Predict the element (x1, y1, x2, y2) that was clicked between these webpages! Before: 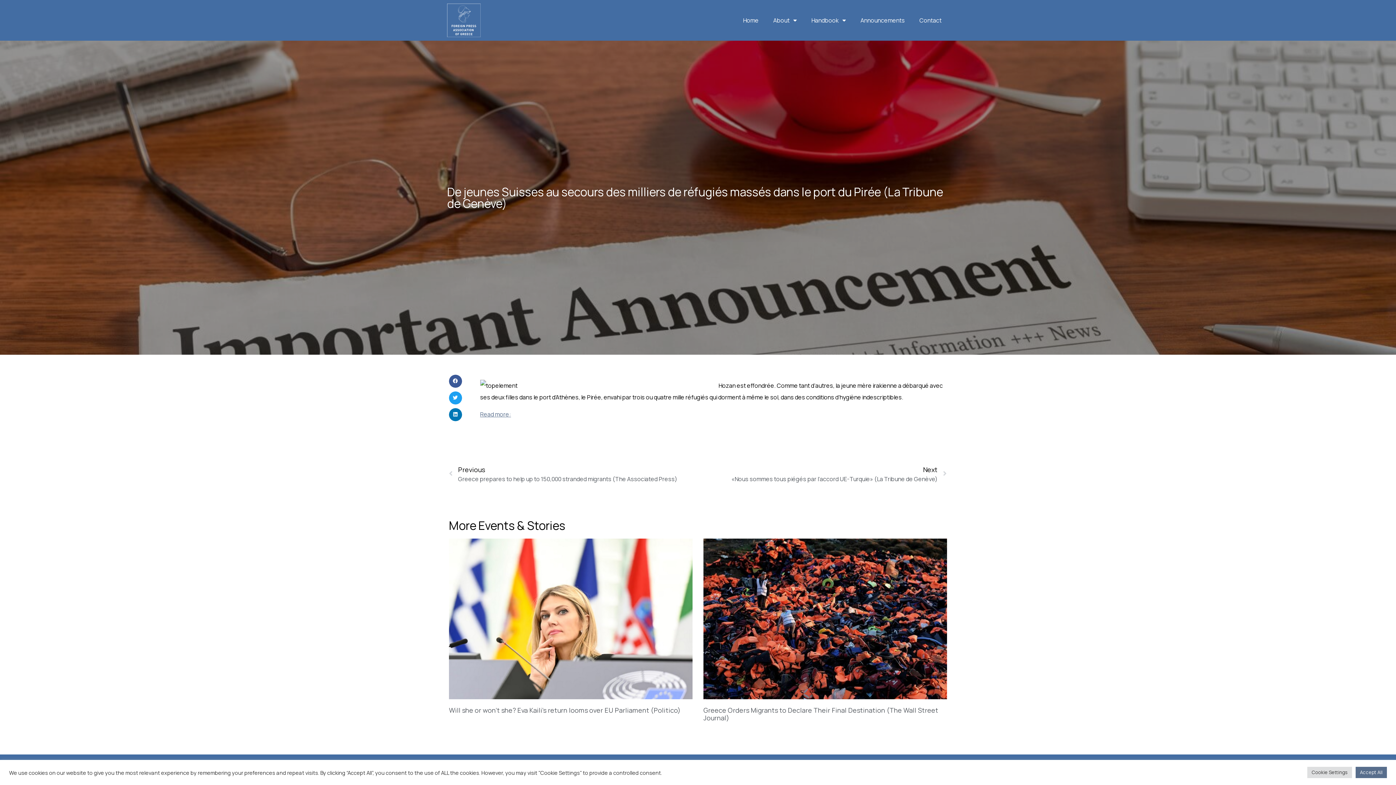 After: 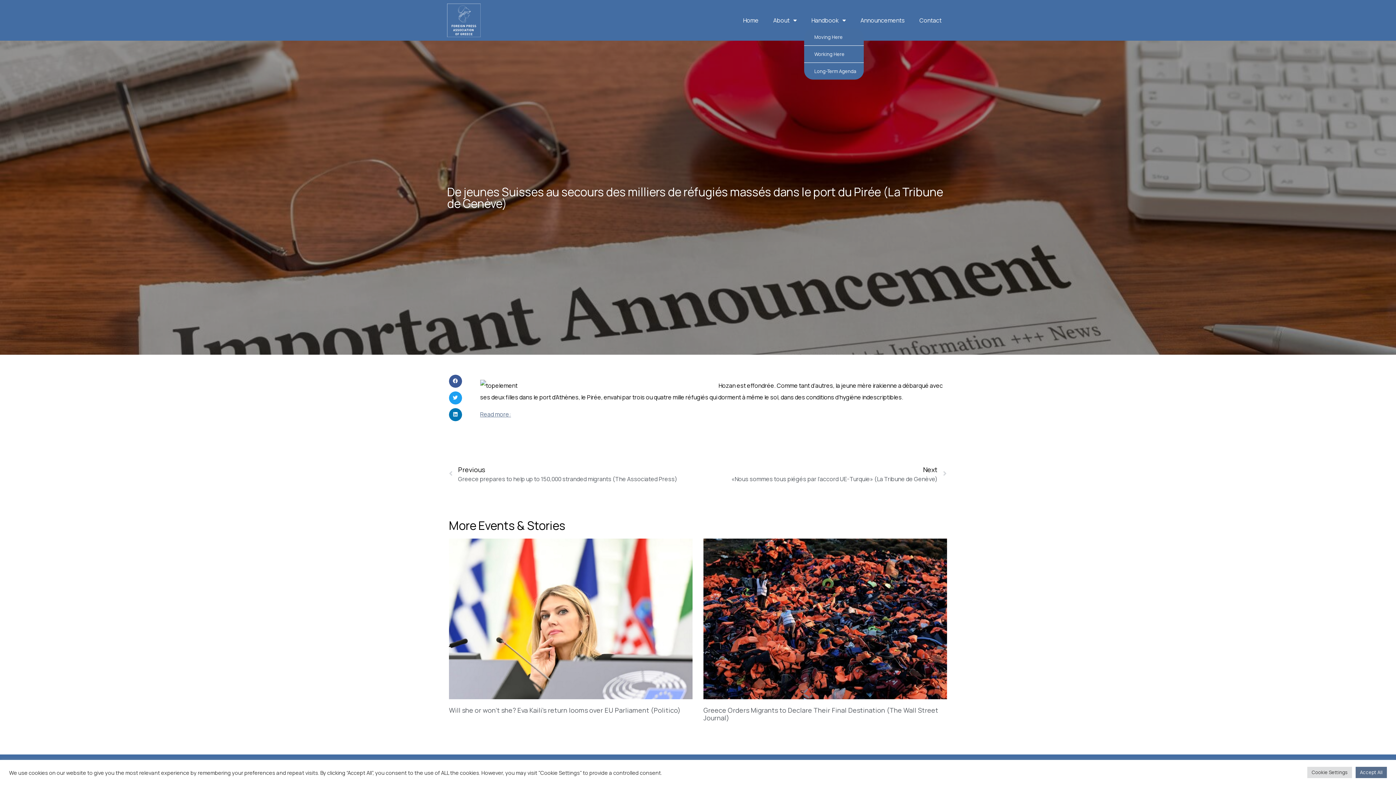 Action: label: Handbook bbox: (804, 11, 853, 28)